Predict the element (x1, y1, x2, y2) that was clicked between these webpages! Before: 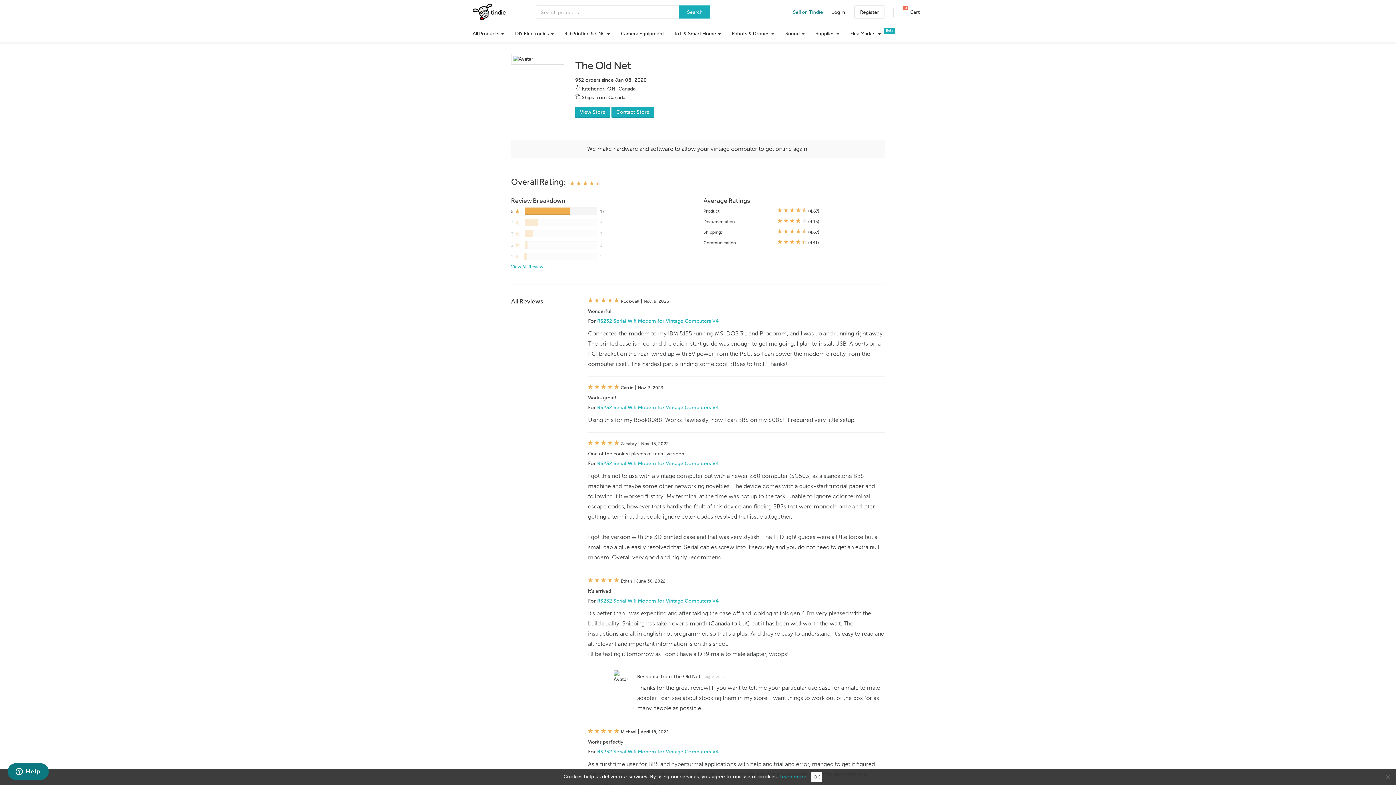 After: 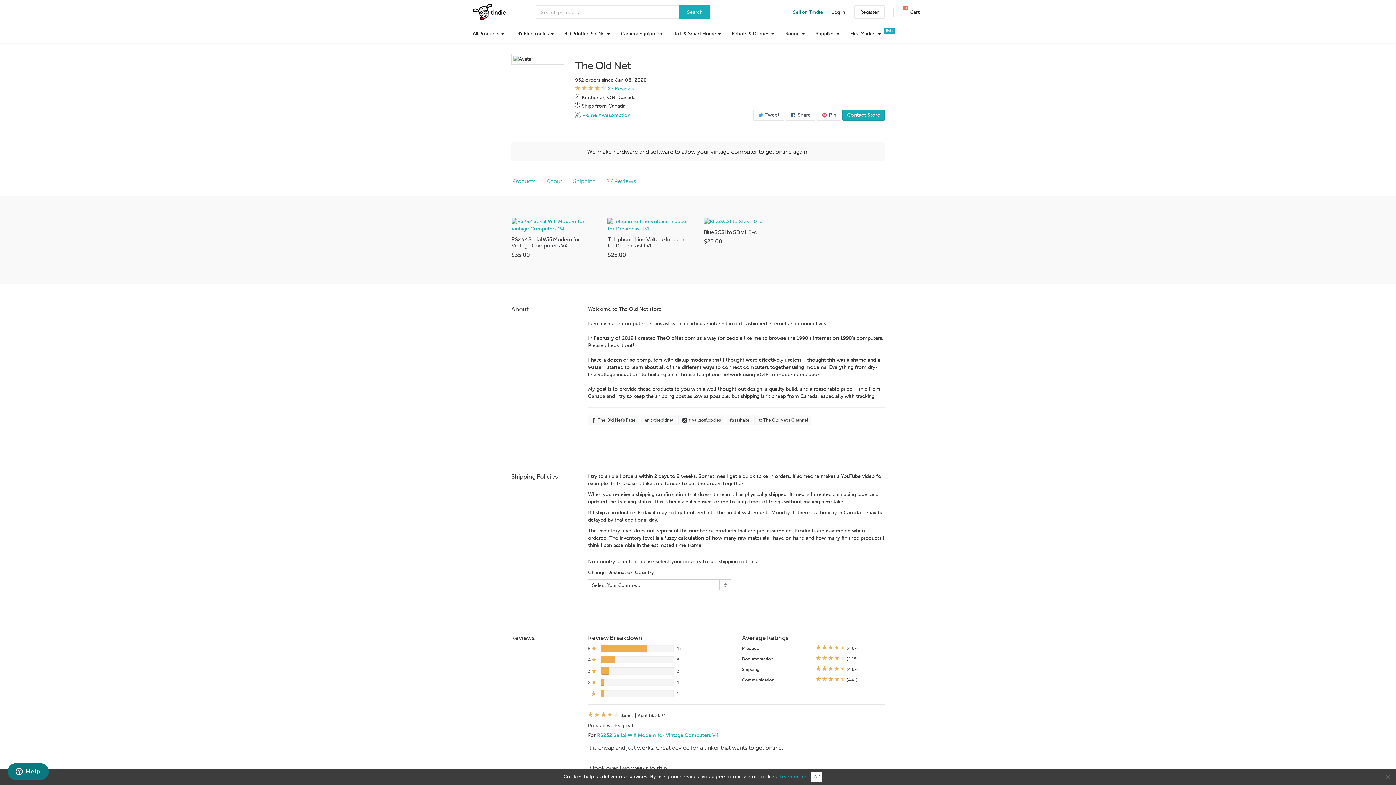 Action: label: View Store bbox: (575, 106, 610, 117)